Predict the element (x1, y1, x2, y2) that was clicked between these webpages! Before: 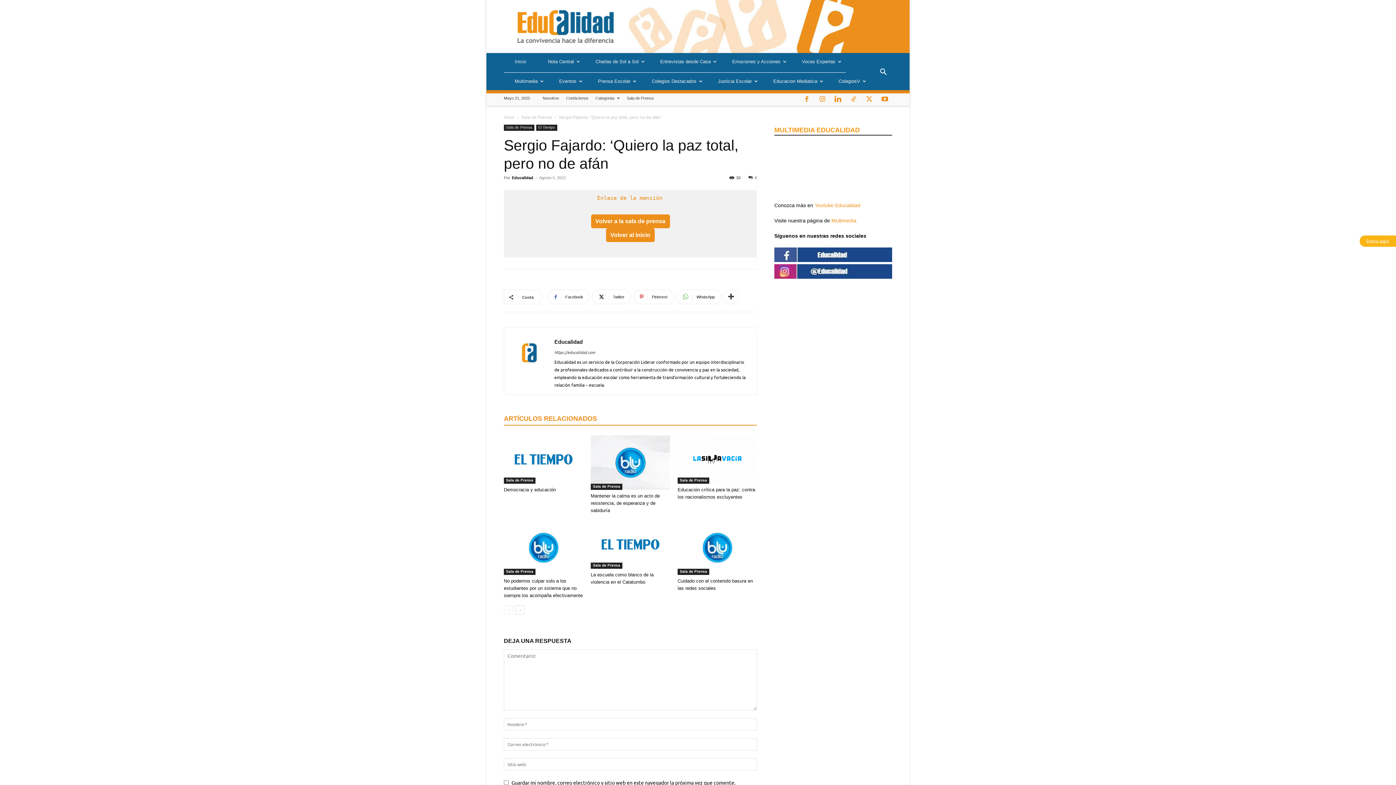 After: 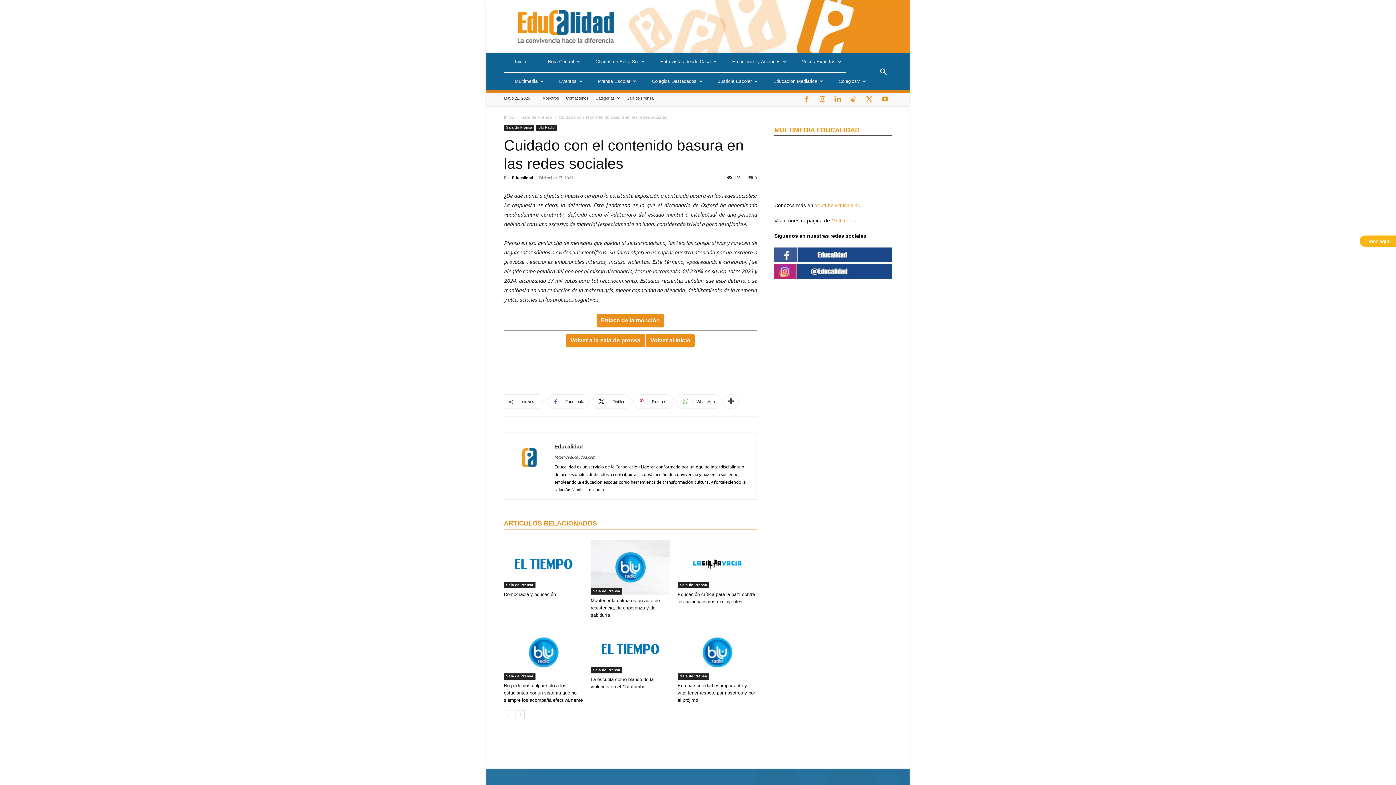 Action: bbox: (677, 520, 757, 575)